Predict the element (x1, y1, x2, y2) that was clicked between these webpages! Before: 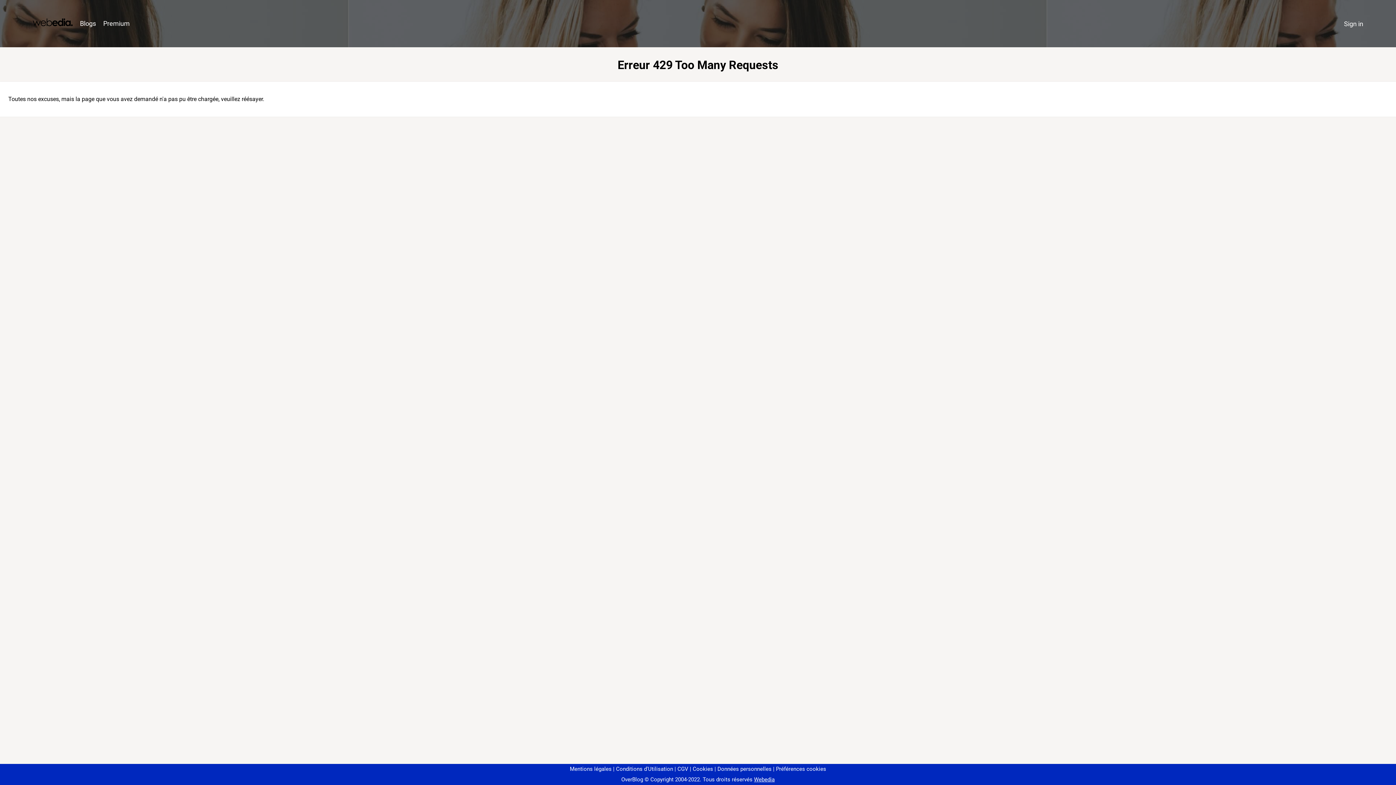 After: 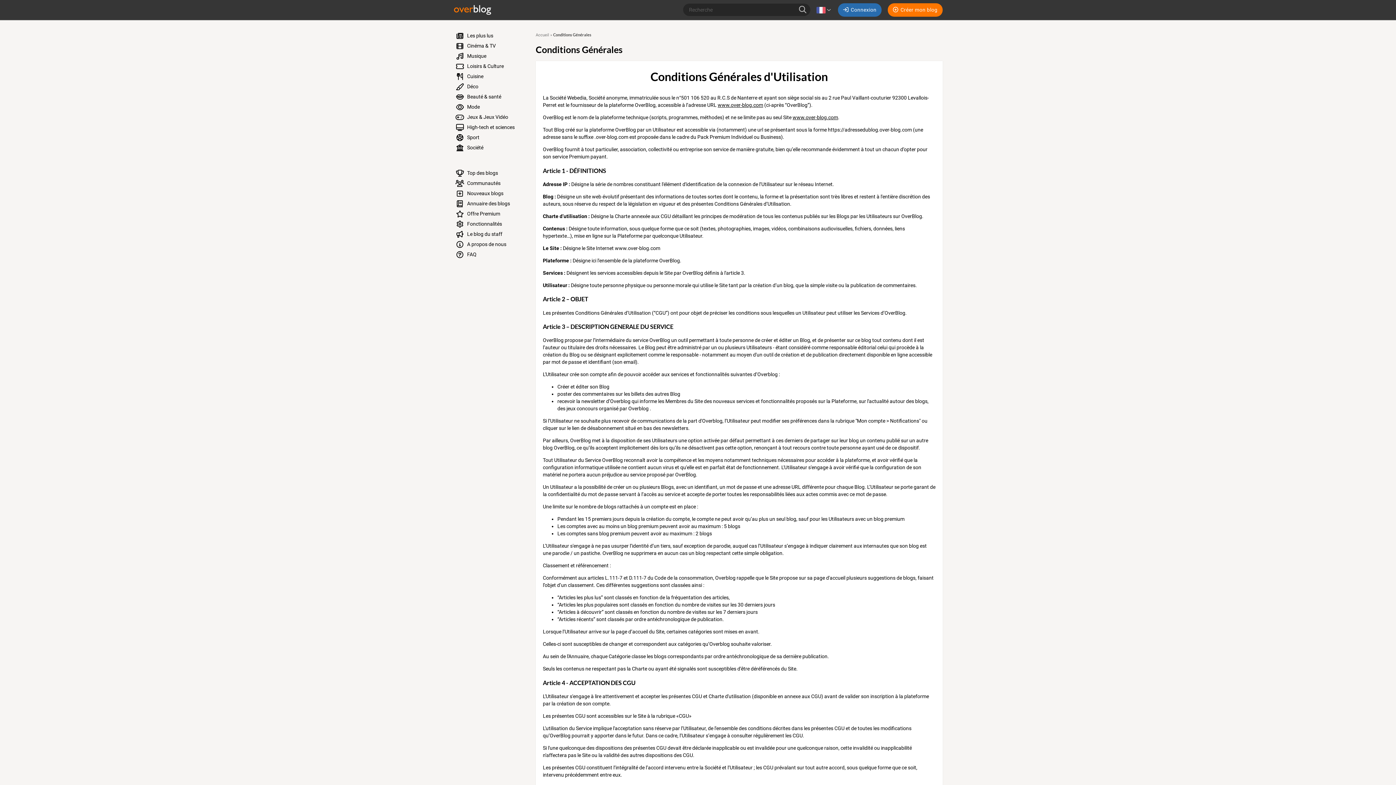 Action: label: Conditions d'Utilisation bbox: (613, 766, 673, 772)